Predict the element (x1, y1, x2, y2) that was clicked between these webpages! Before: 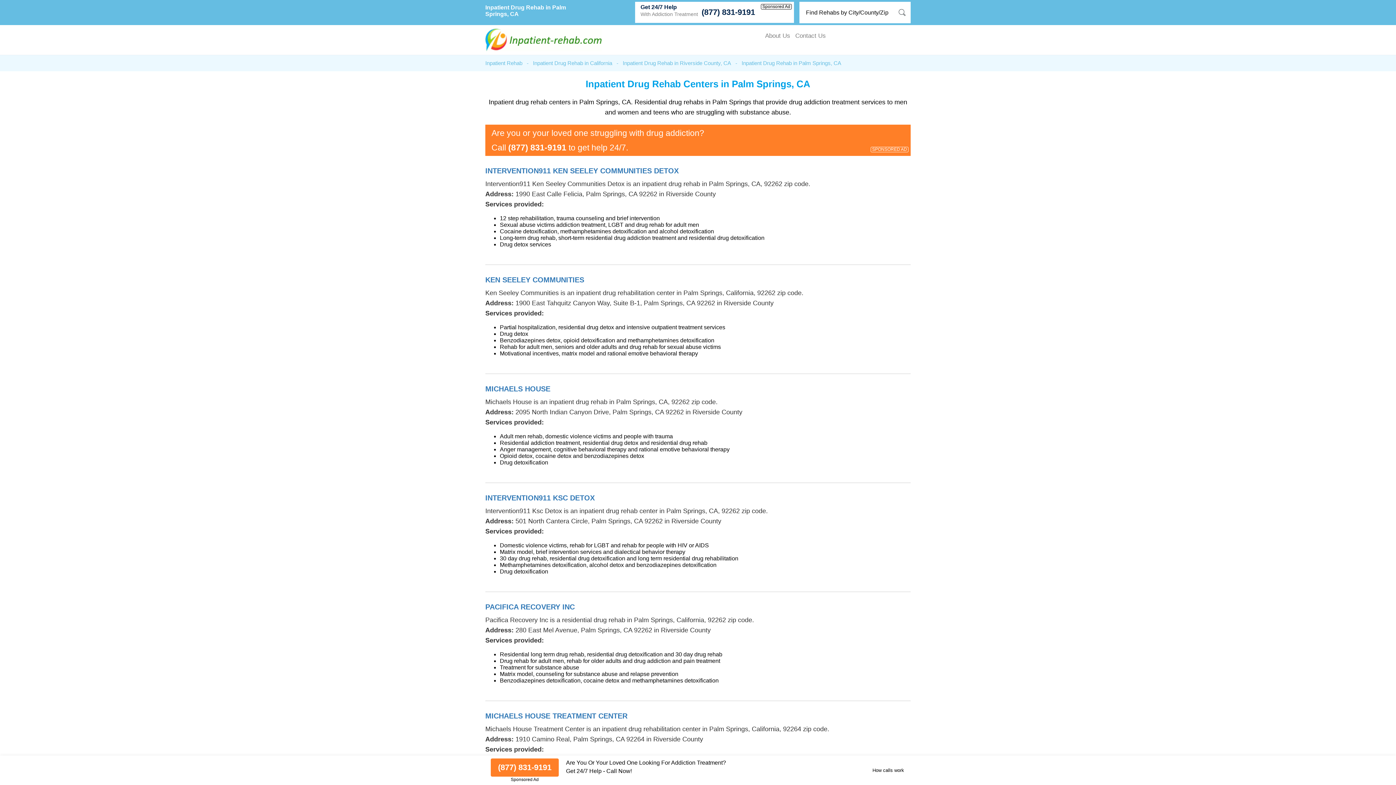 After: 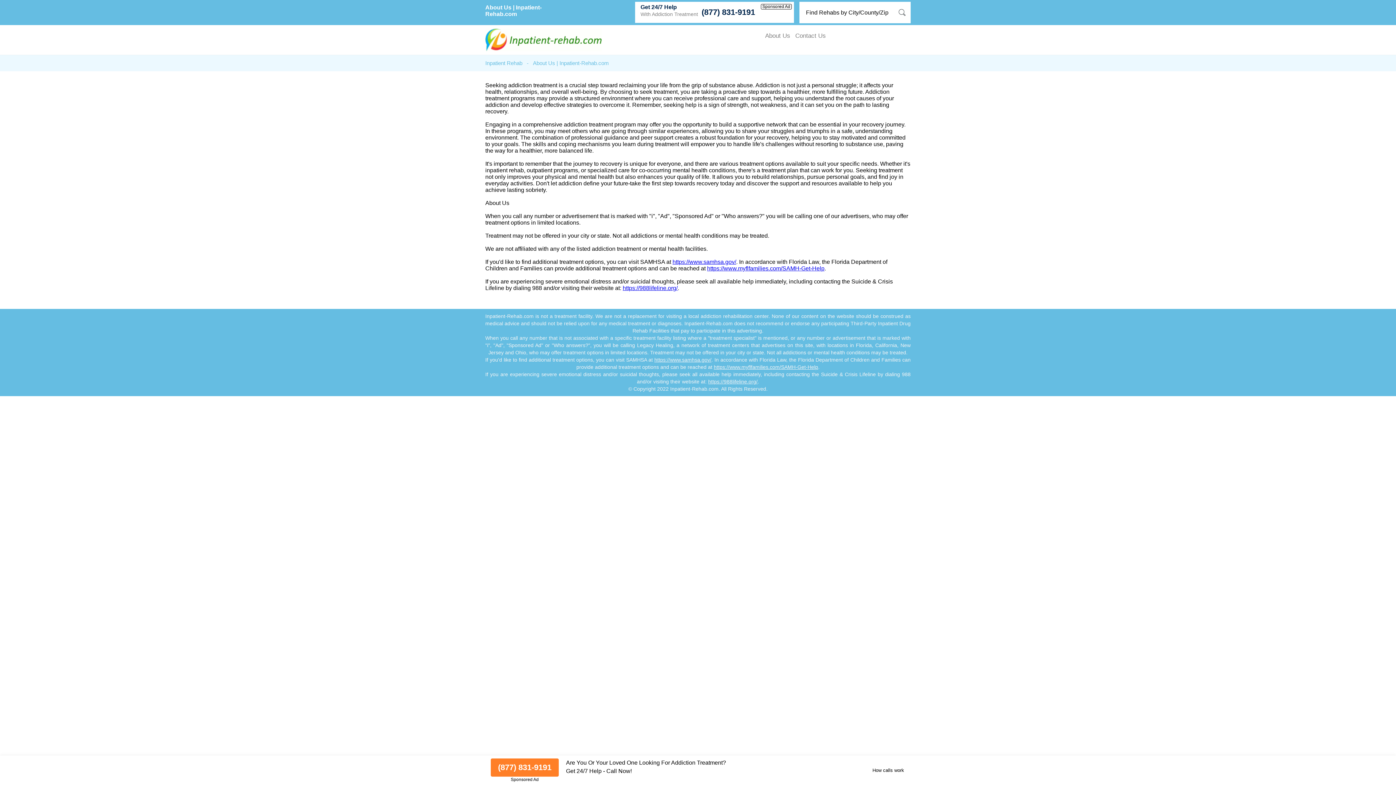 Action: bbox: (765, 32, 790, 45) label: About Us